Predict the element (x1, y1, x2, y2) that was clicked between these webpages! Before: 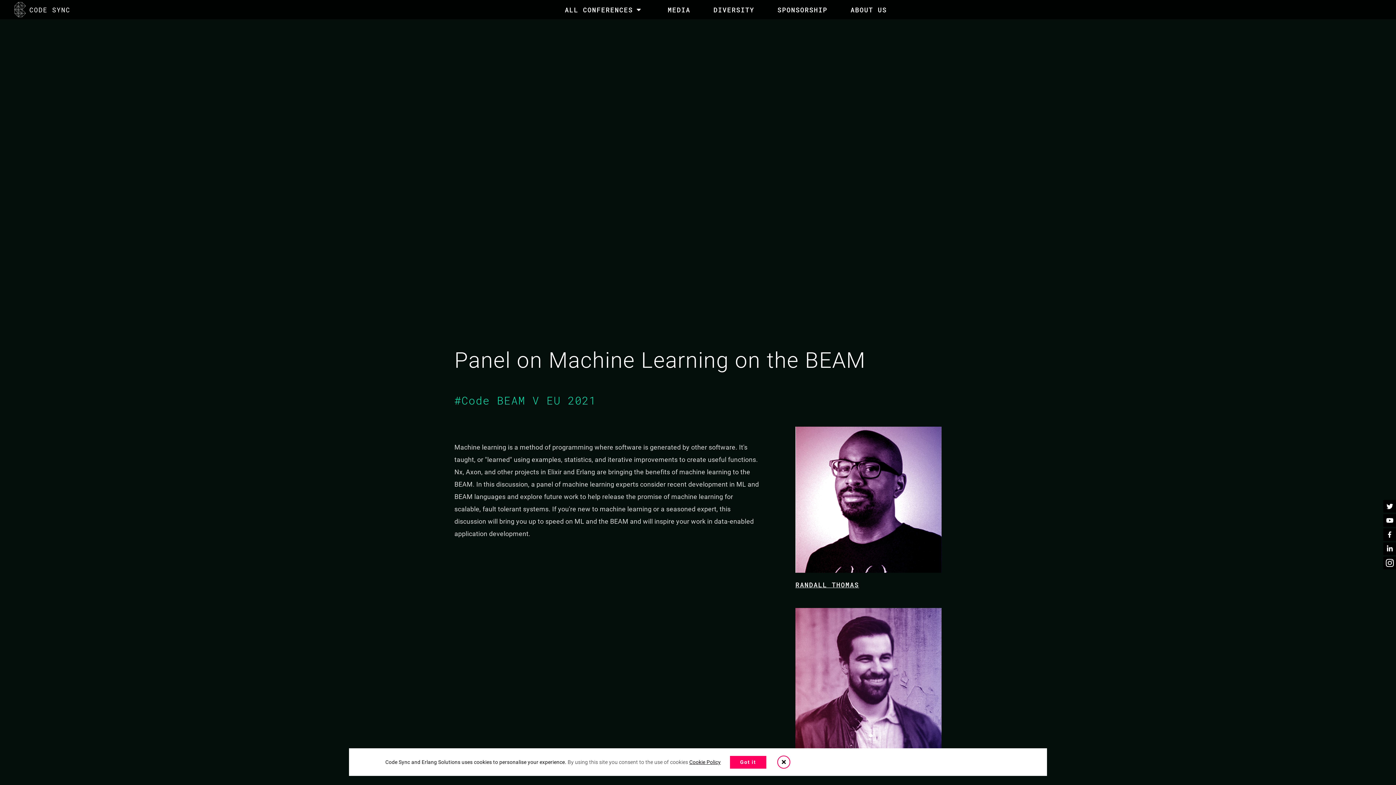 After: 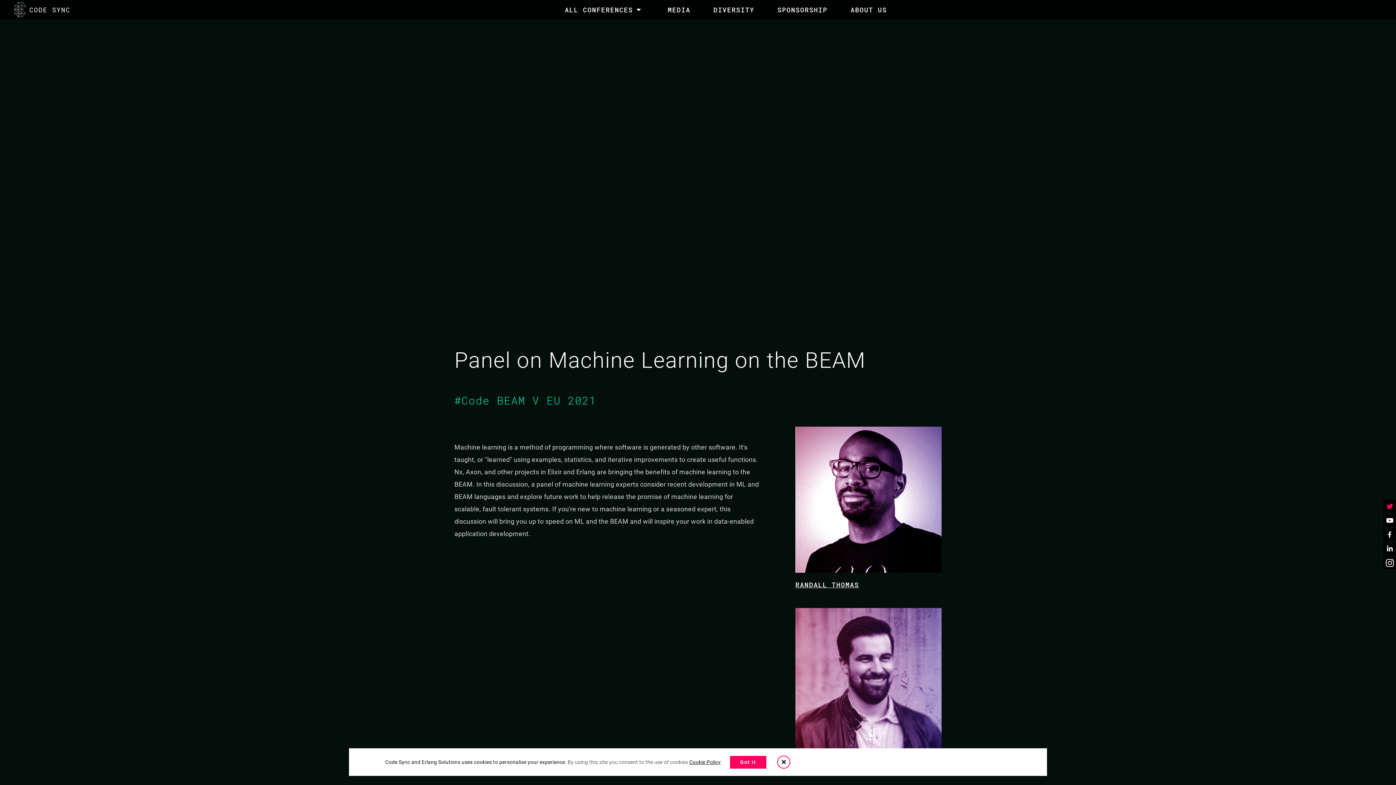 Action: bbox: (1383, 500, 1396, 512)